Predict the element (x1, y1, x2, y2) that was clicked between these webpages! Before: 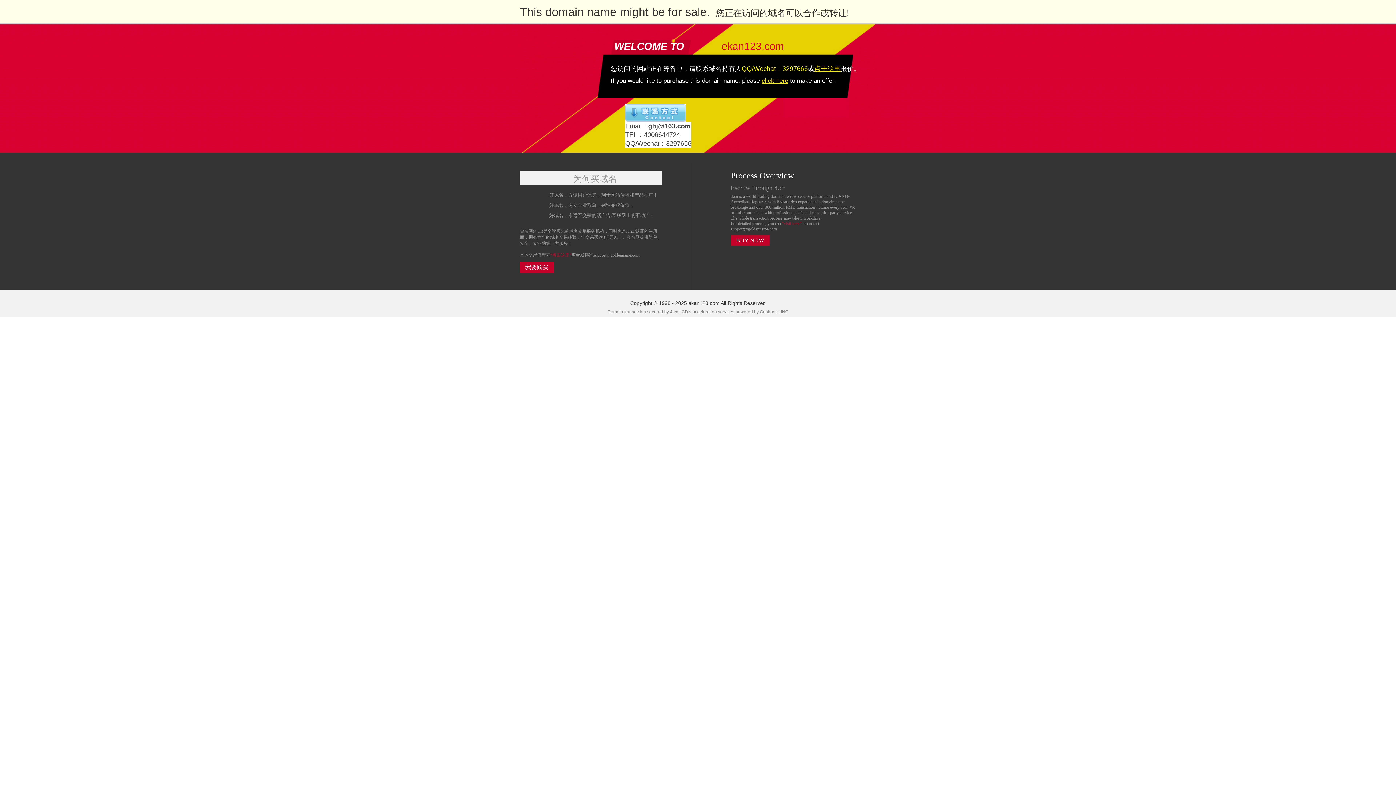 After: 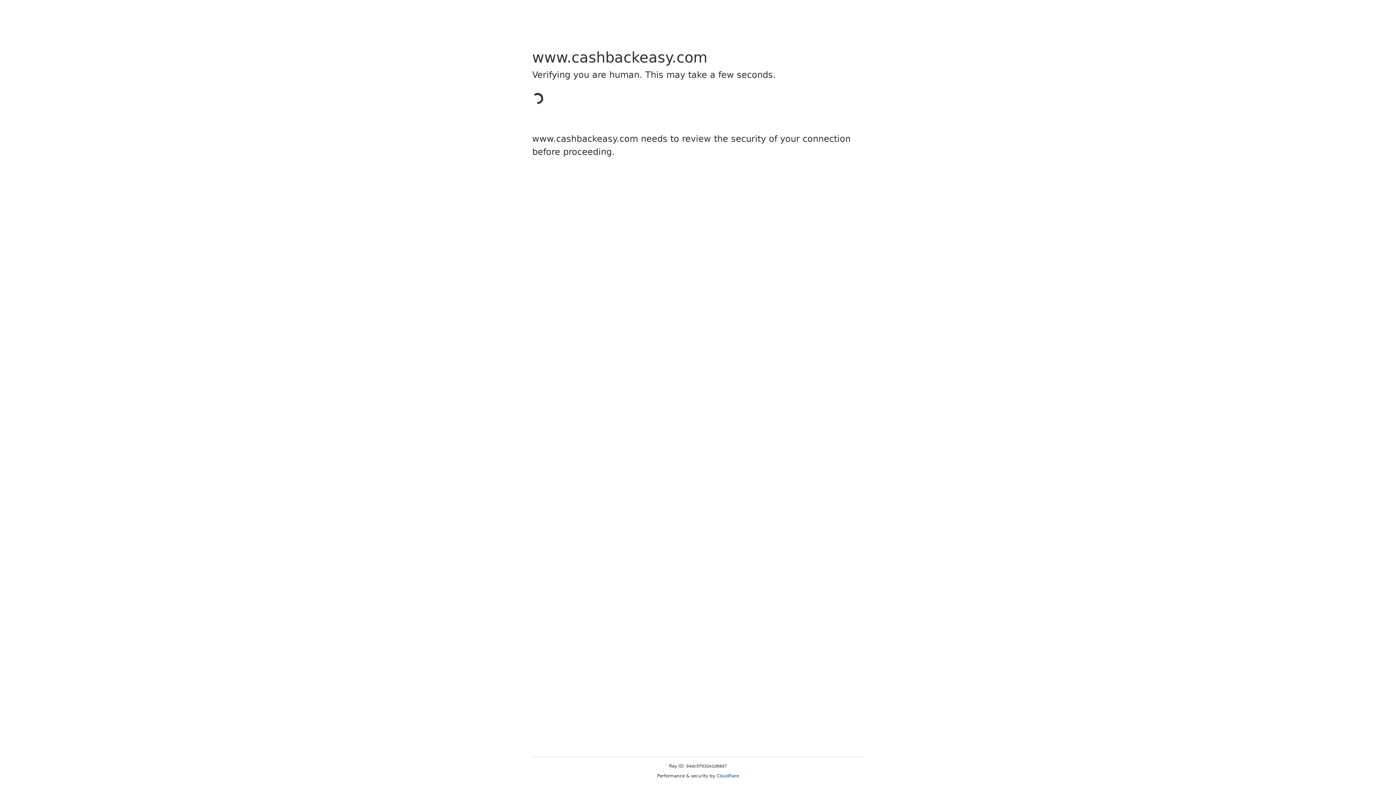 Action: bbox: (760, 309, 780, 314) label: Cashback